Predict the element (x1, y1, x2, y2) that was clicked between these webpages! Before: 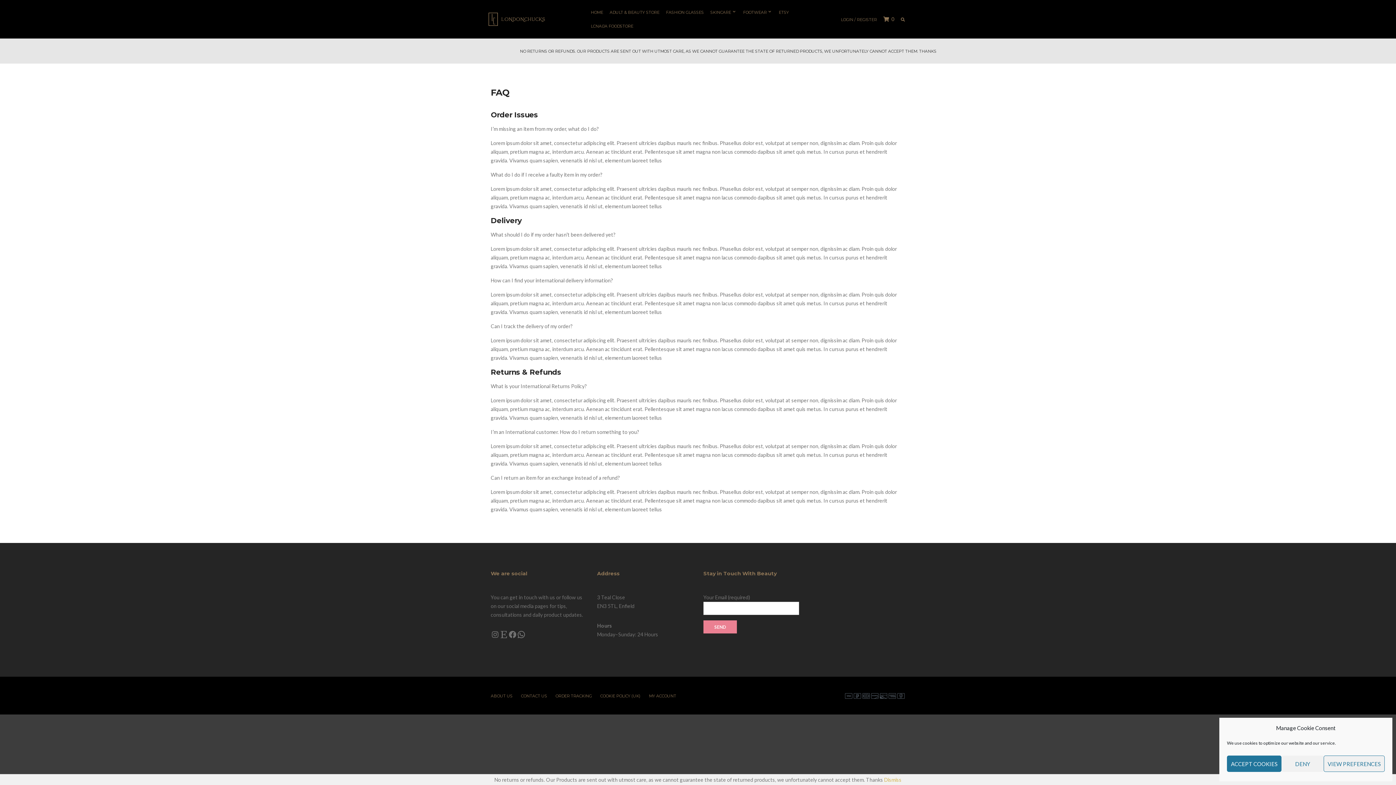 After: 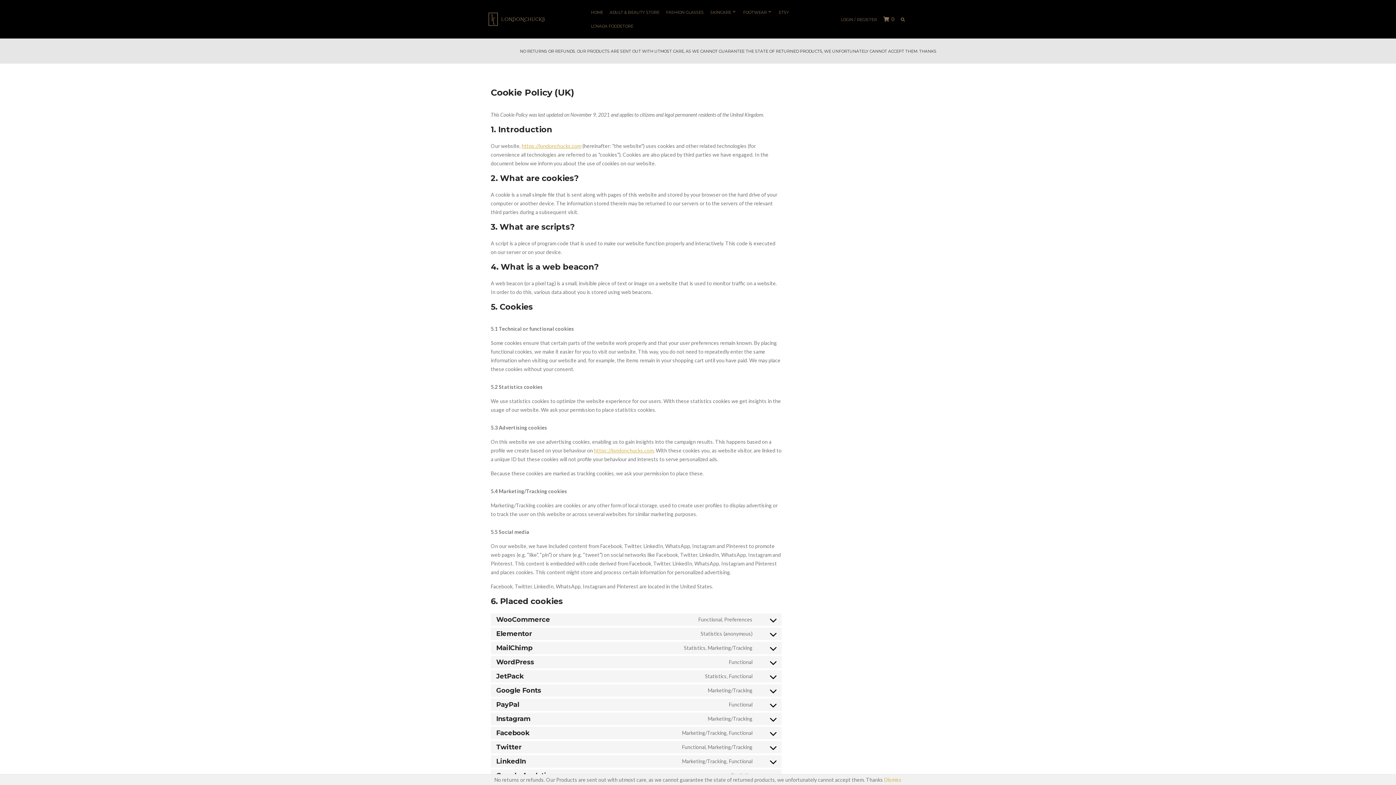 Action: bbox: (600, 693, 640, 698) label: COOKIE POLICY (UK)